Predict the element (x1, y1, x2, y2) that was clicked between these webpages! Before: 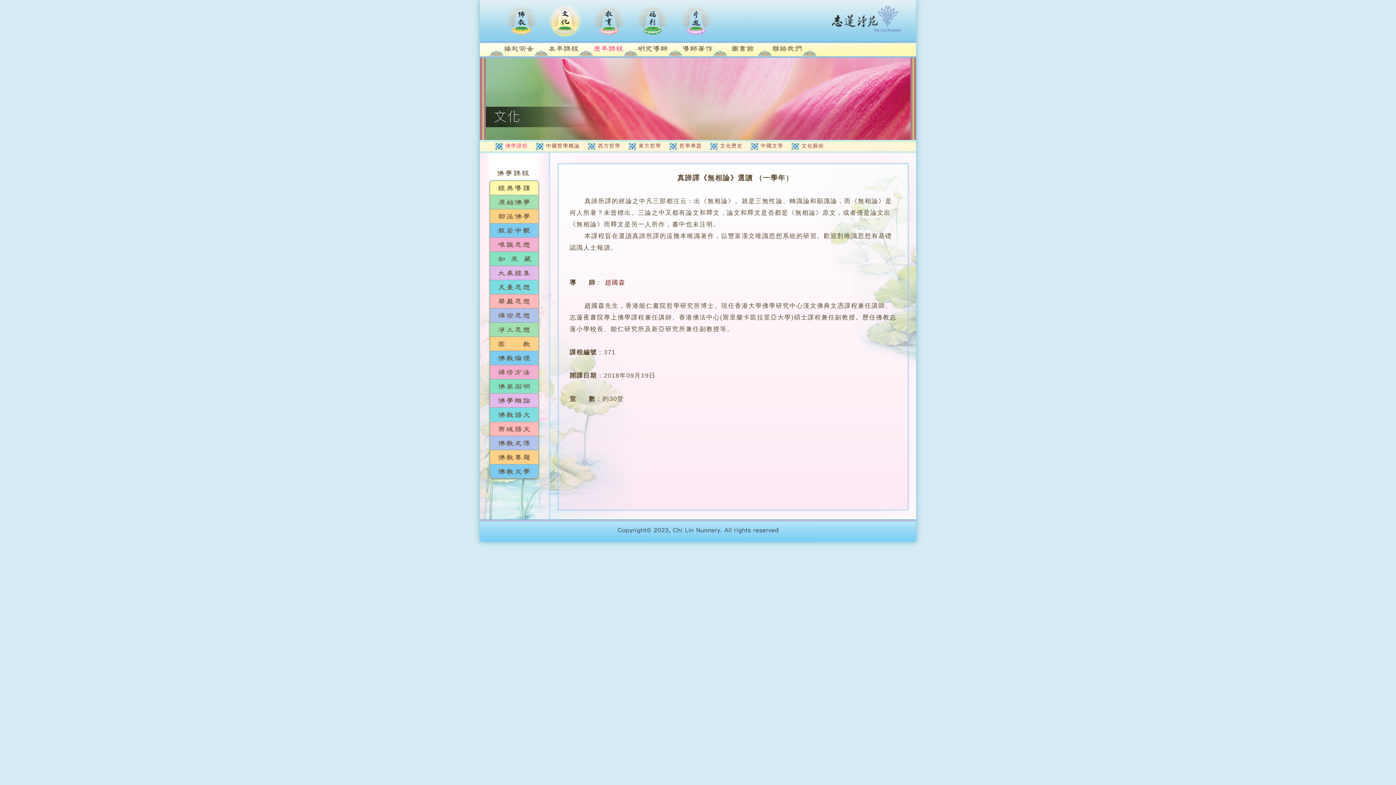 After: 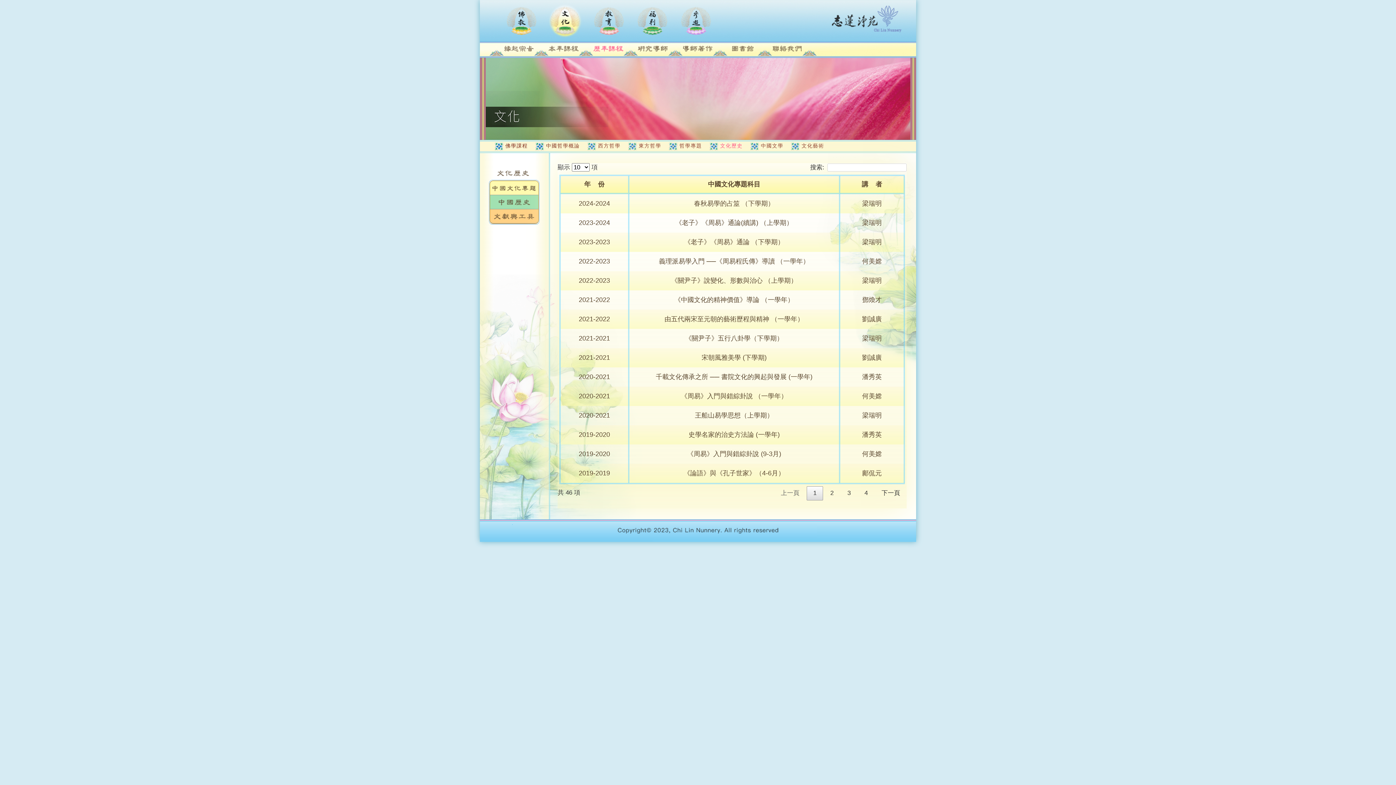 Action: label: 文化歷史 bbox: (716, 142, 742, 148)